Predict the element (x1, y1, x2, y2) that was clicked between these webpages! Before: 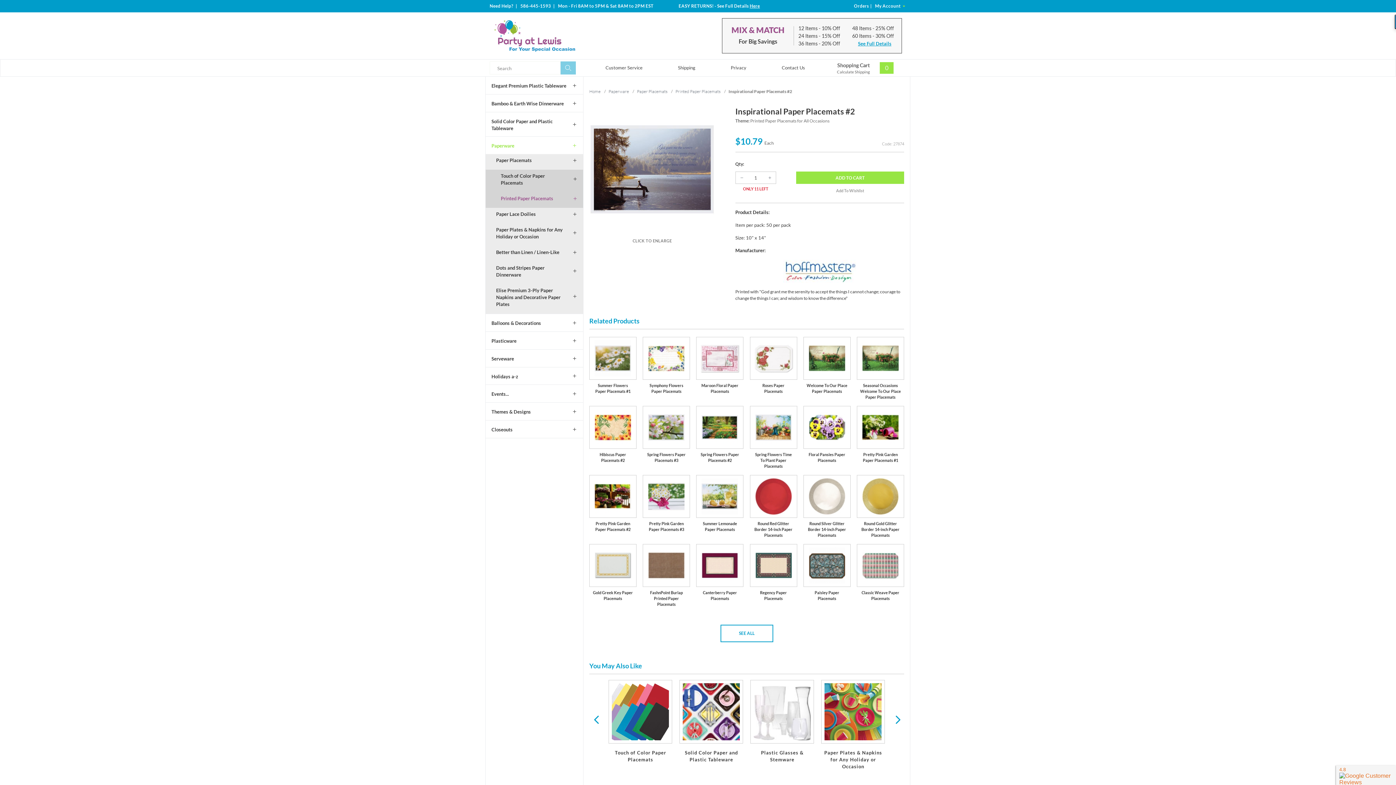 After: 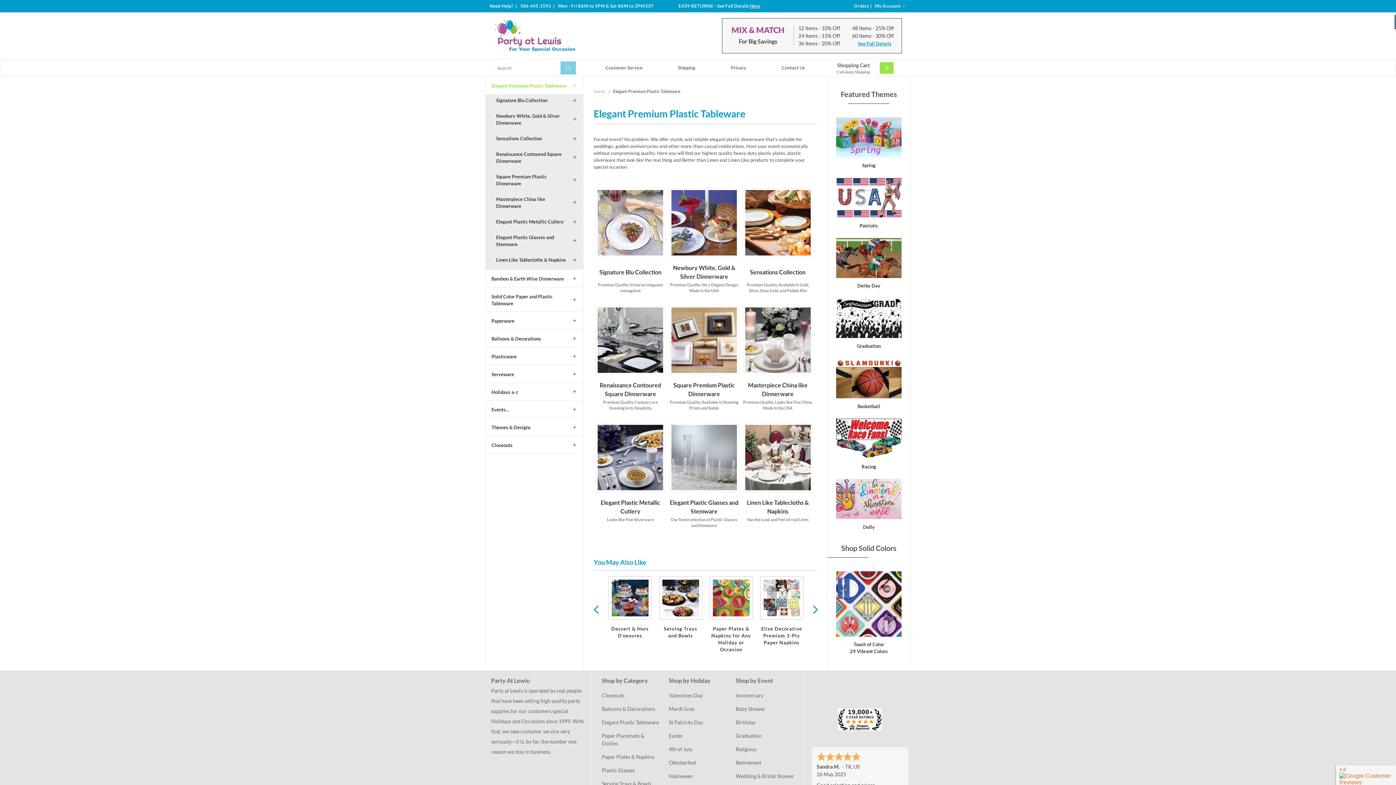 Action: label: Elegant Premium Plastic Tableware bbox: (485, 76, 583, 94)